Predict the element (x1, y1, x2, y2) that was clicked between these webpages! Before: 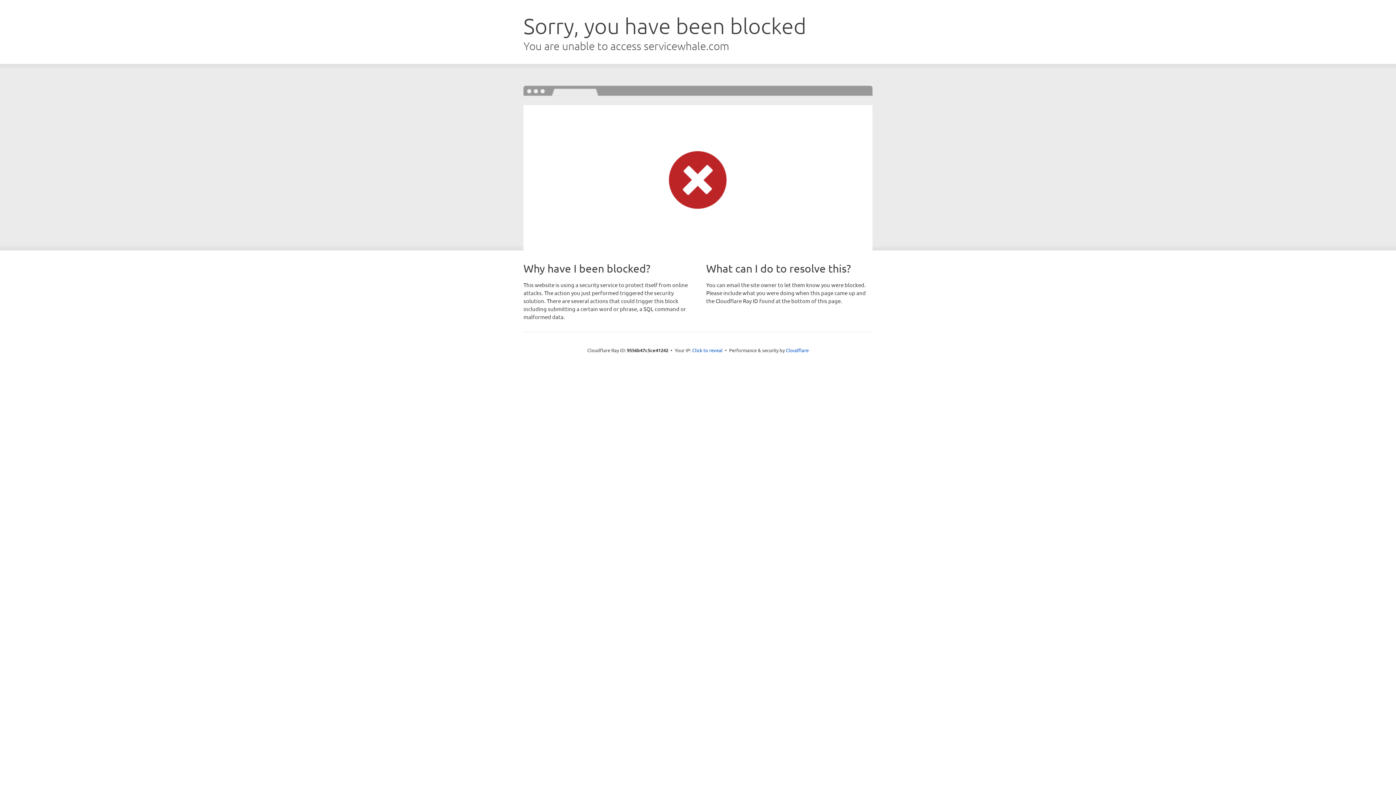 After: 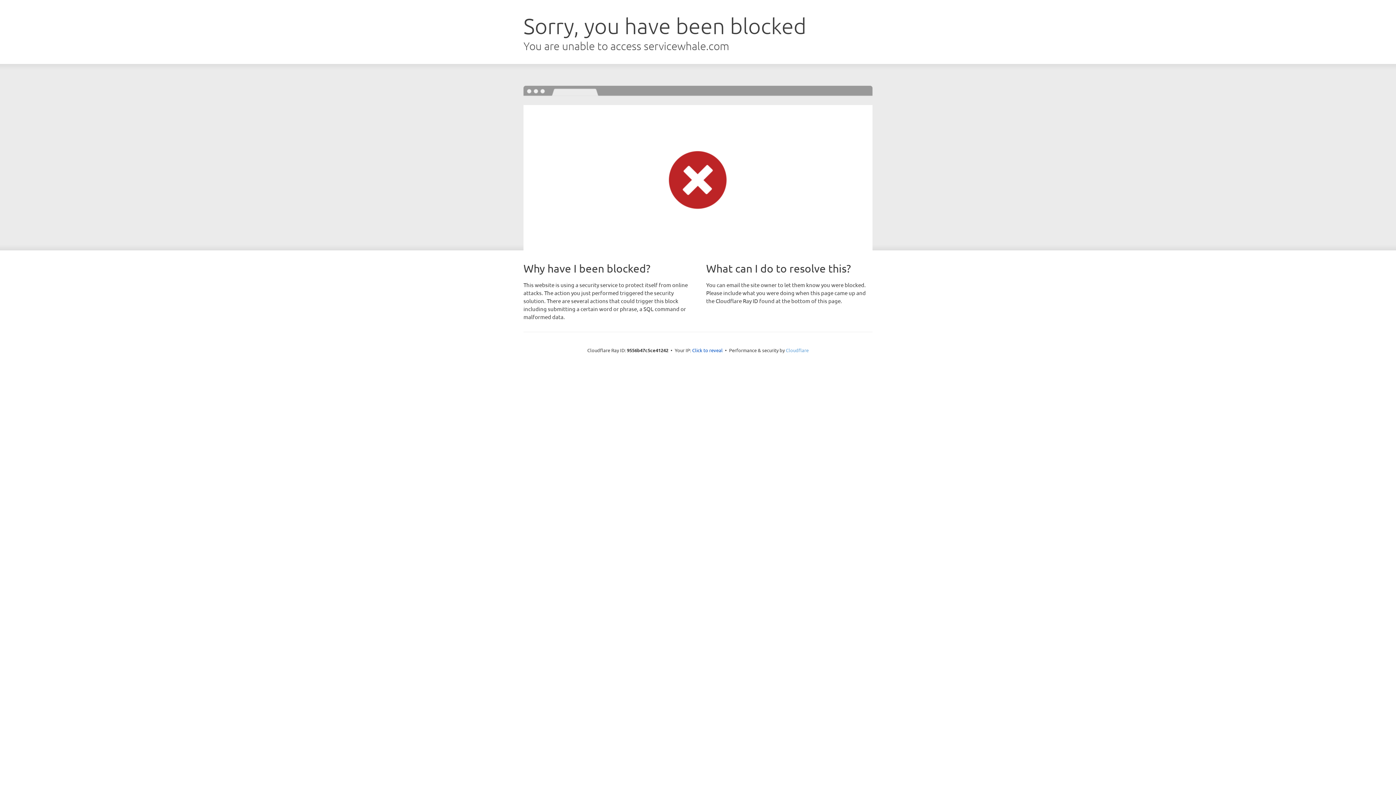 Action: bbox: (786, 347, 808, 353) label: Cloudflare